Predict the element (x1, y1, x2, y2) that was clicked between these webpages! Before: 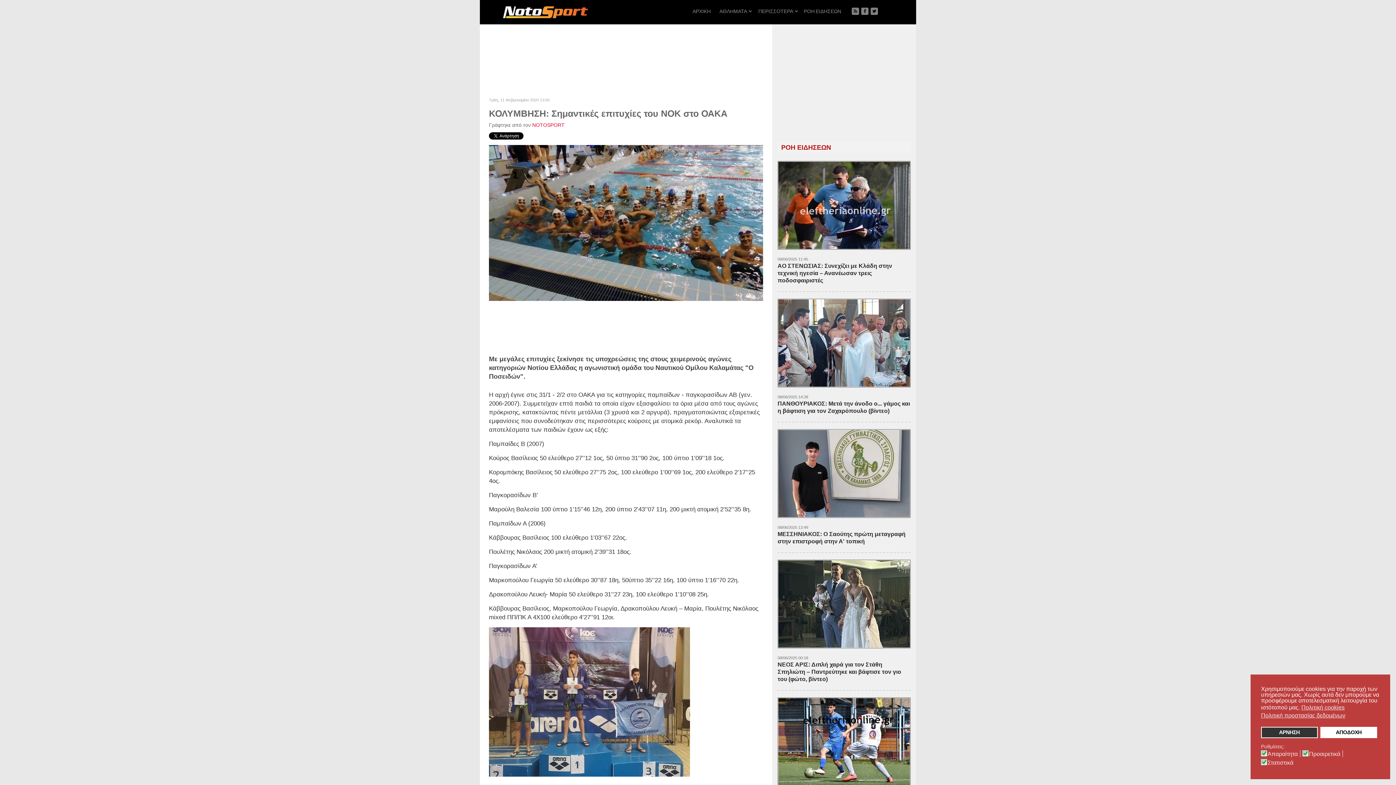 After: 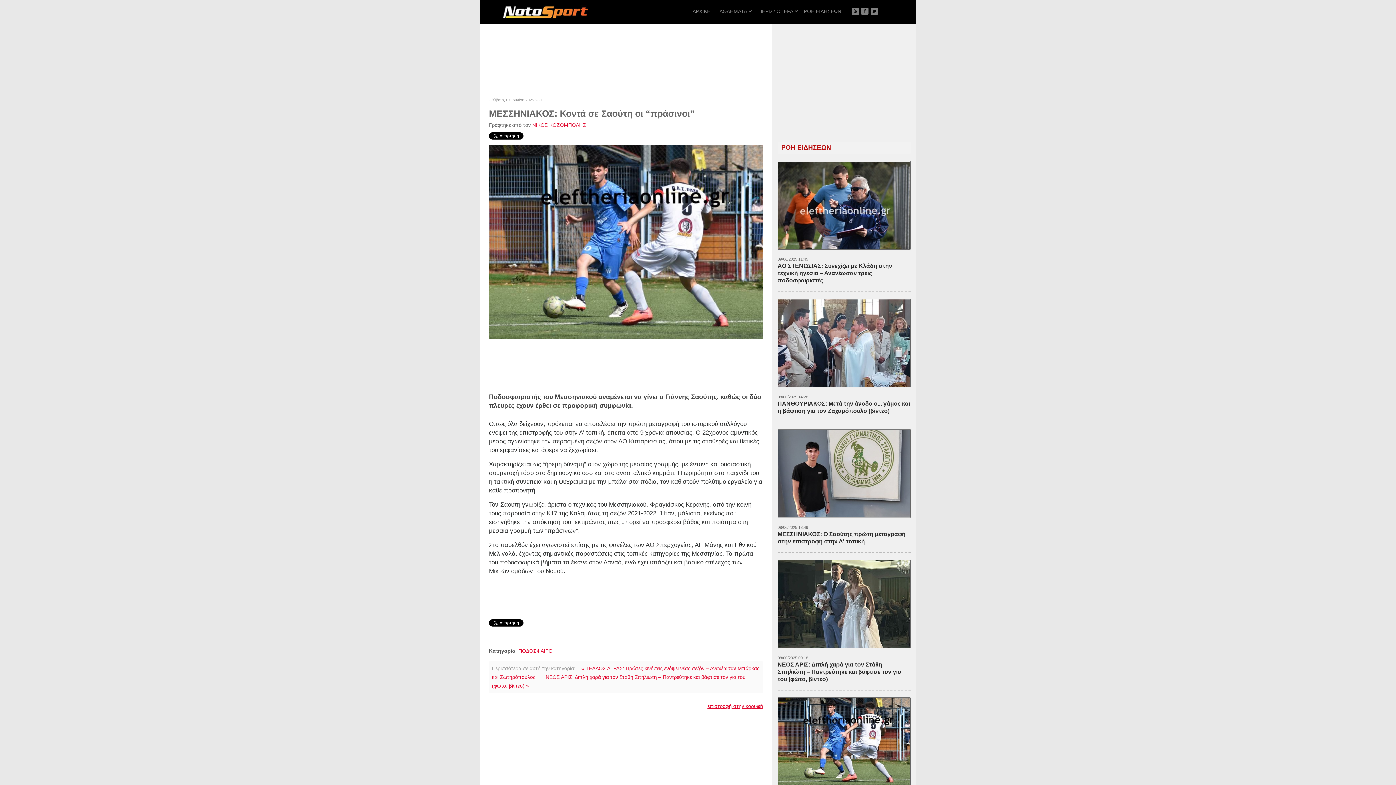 Action: bbox: (778, 738, 910, 744)